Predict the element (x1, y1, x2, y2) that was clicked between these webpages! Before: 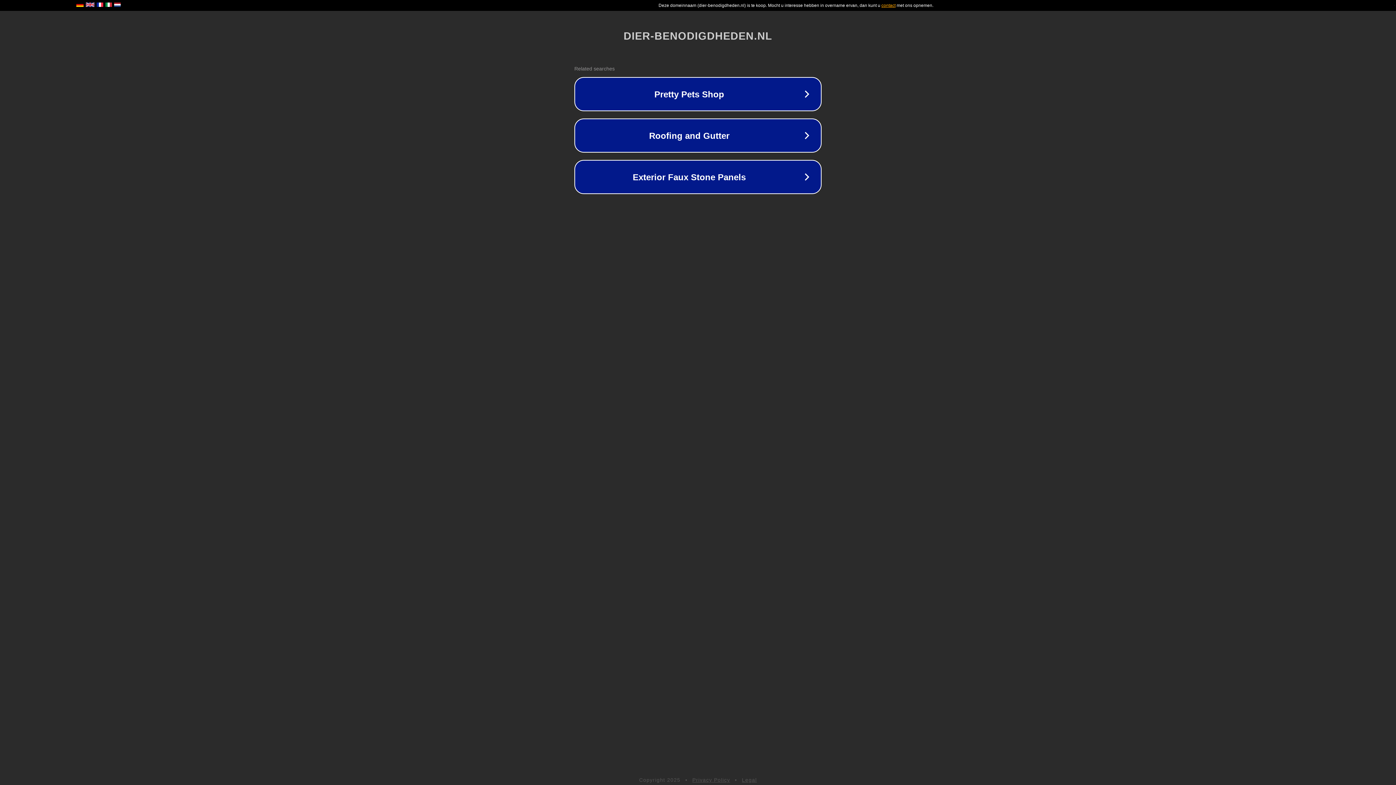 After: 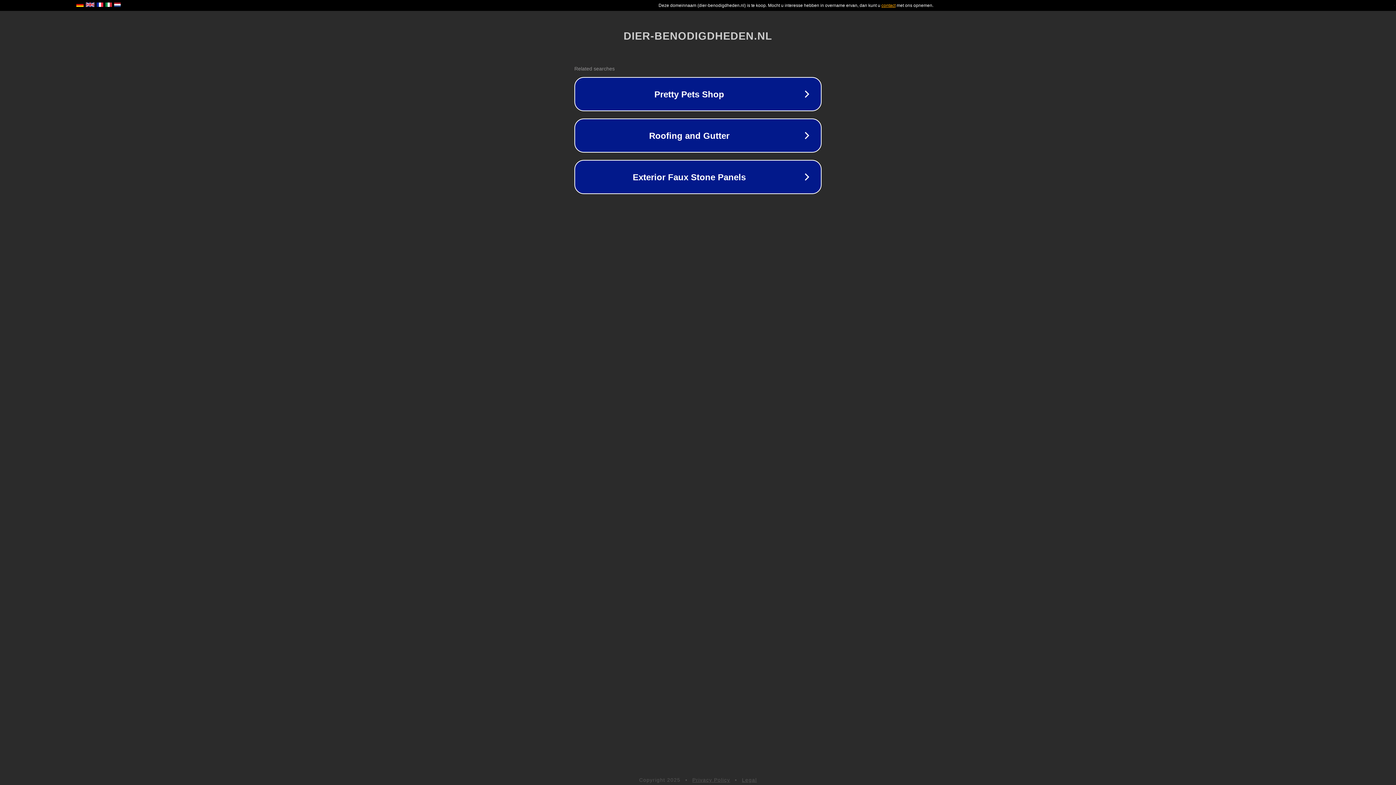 Action: label: Privacy Policy bbox: (692, 777, 730, 783)